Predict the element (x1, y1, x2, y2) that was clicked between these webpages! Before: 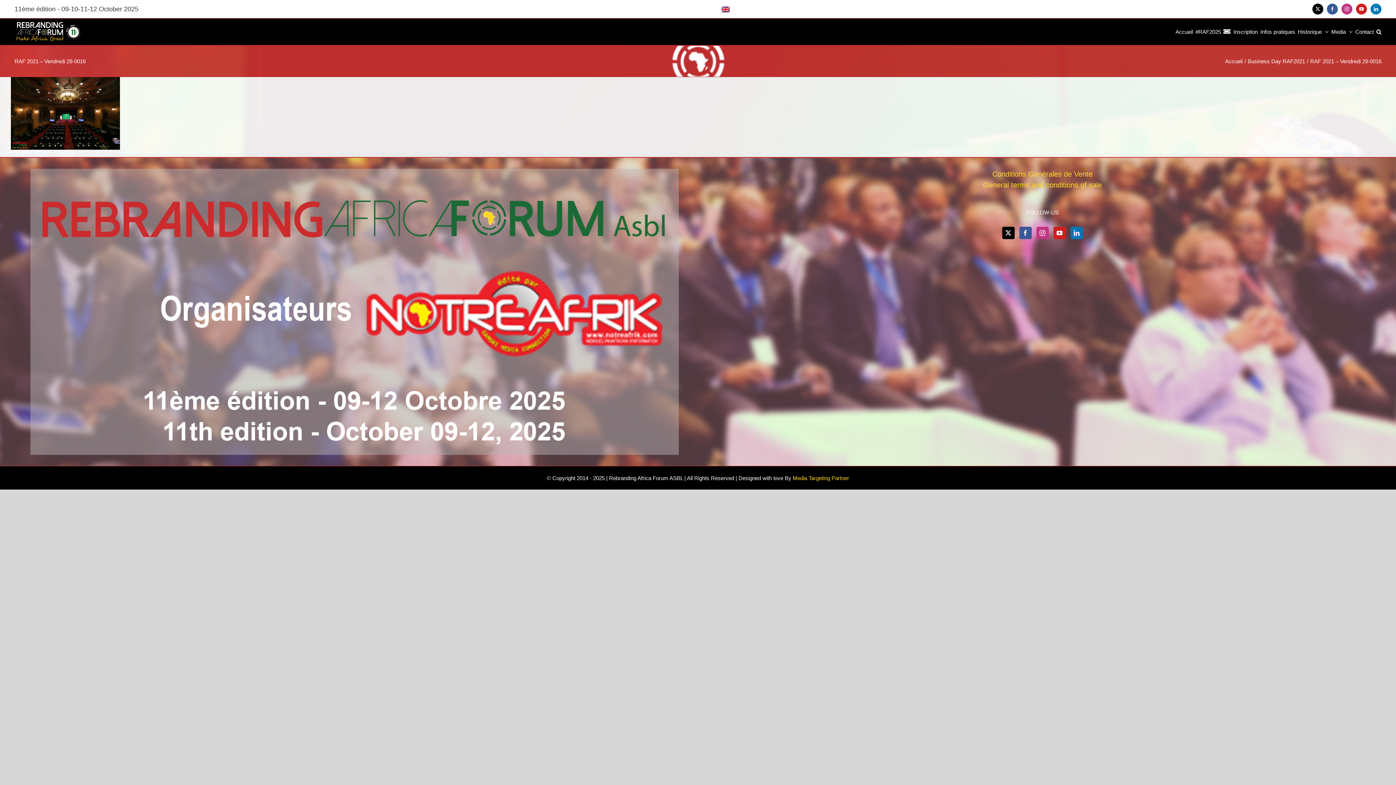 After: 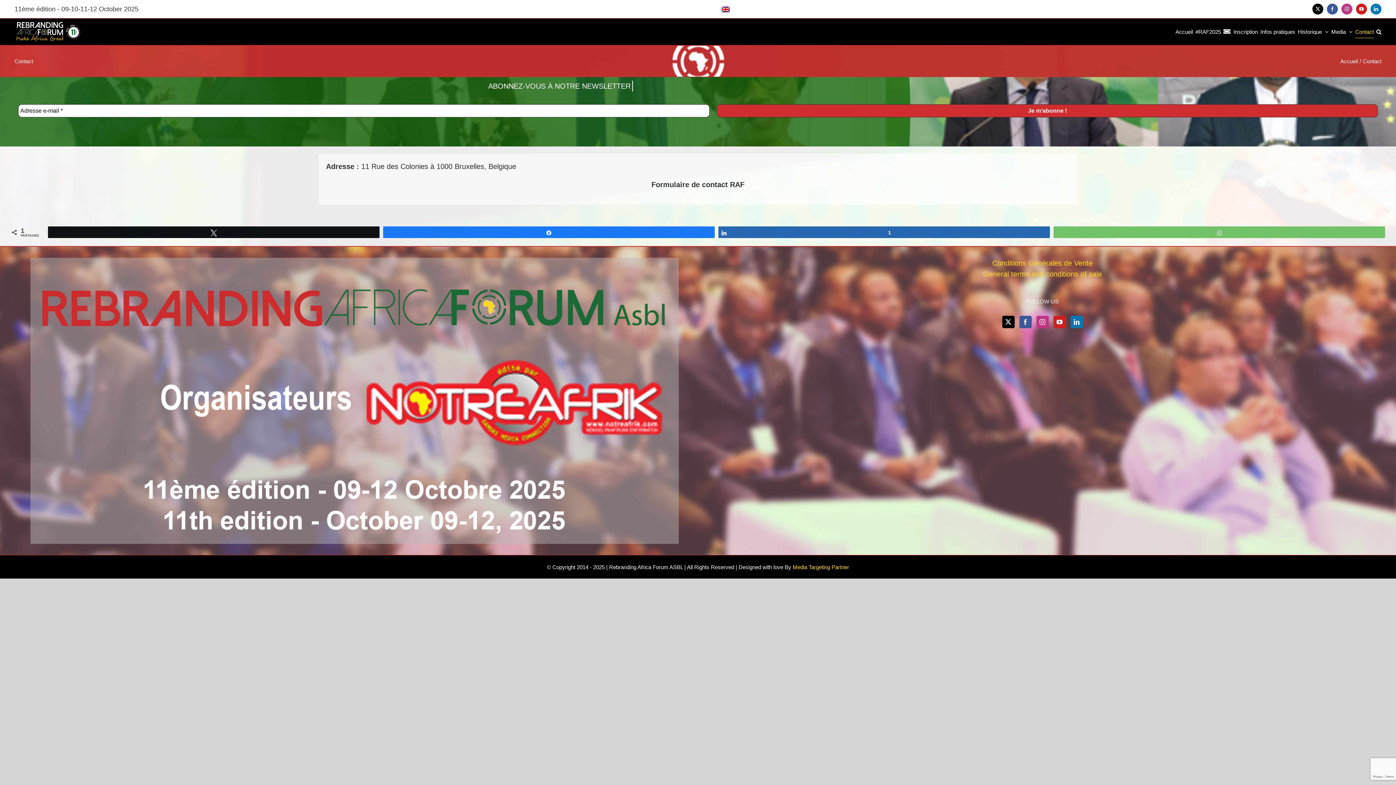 Action: label: Contact bbox: (1355, 20, 1374, 42)